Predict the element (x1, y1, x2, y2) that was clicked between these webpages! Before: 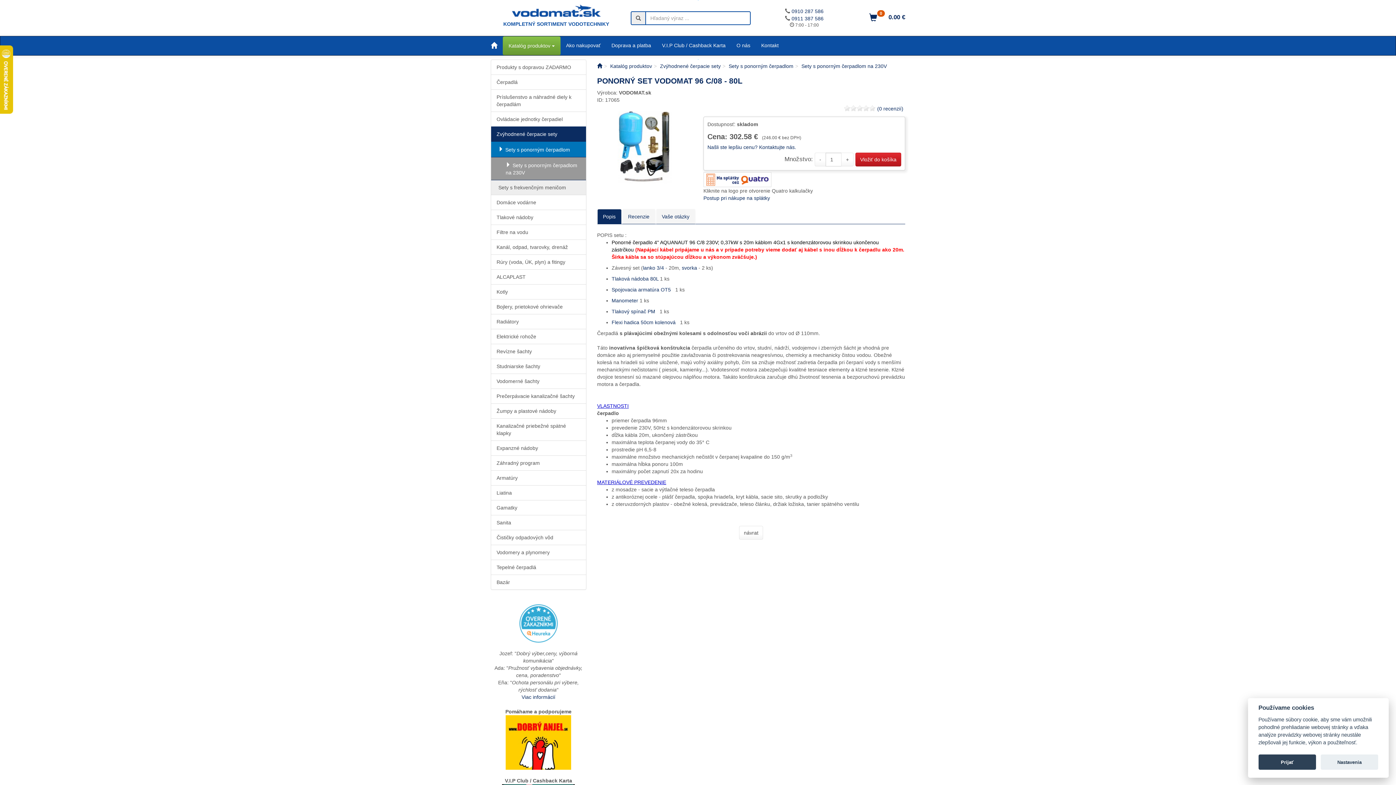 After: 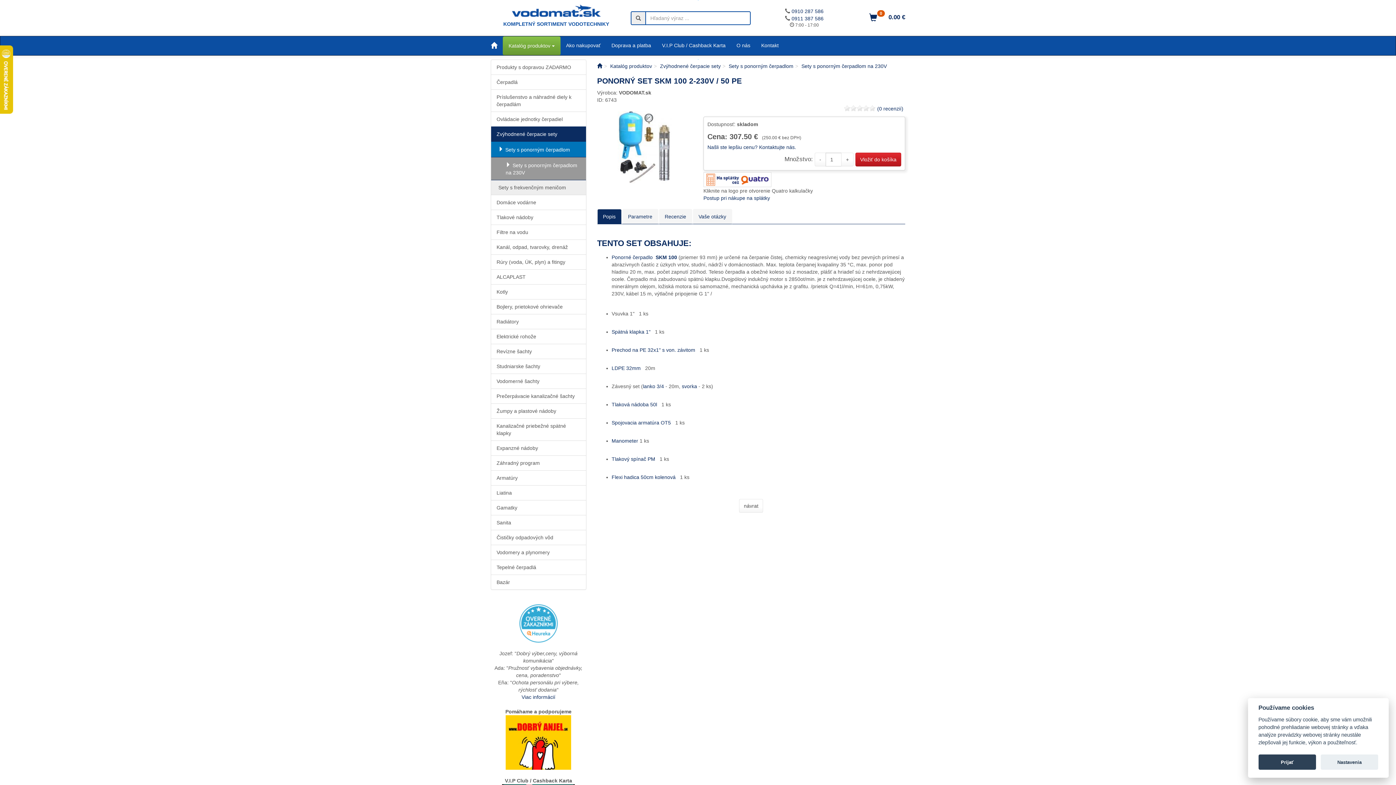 Action: bbox: (611, 286, 672, 292) label: Spojovacia armatúra OT5 